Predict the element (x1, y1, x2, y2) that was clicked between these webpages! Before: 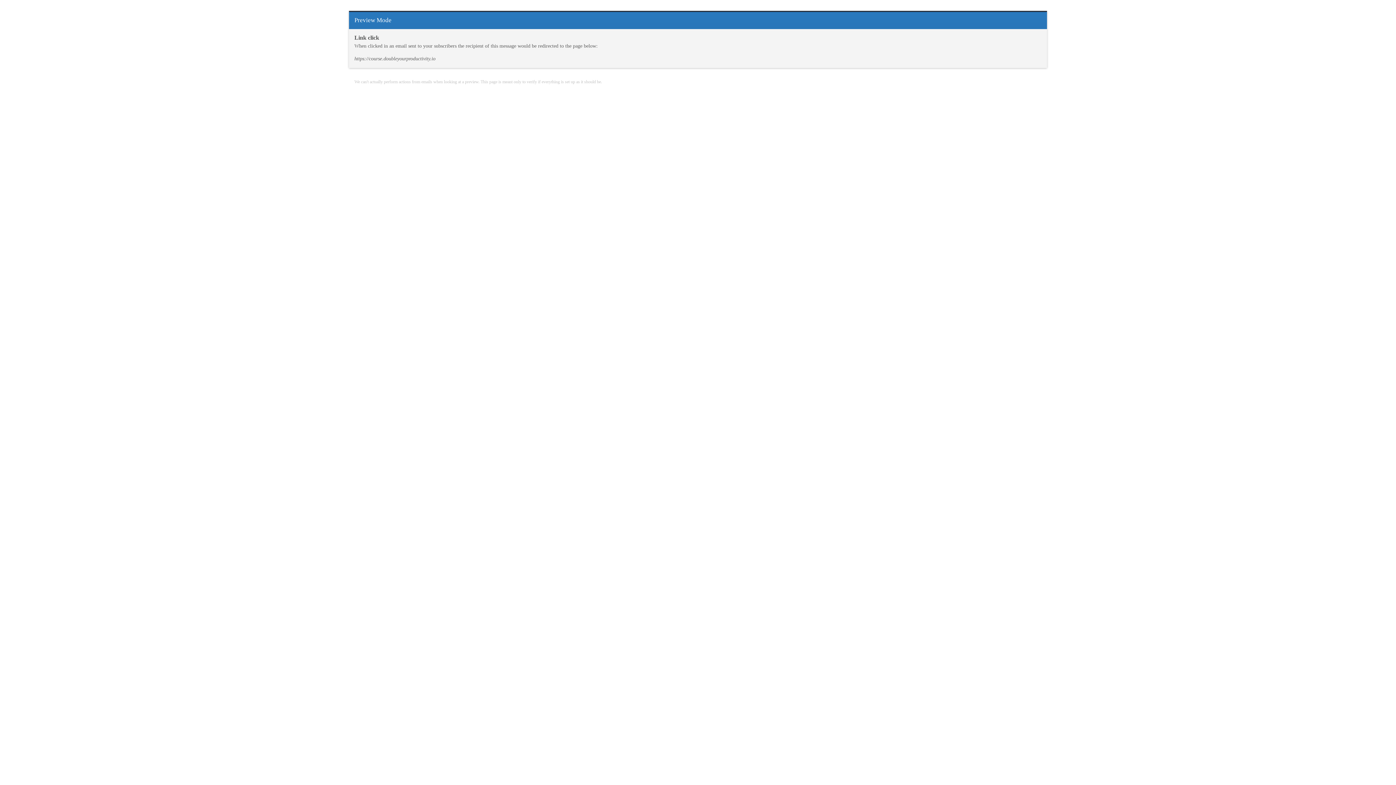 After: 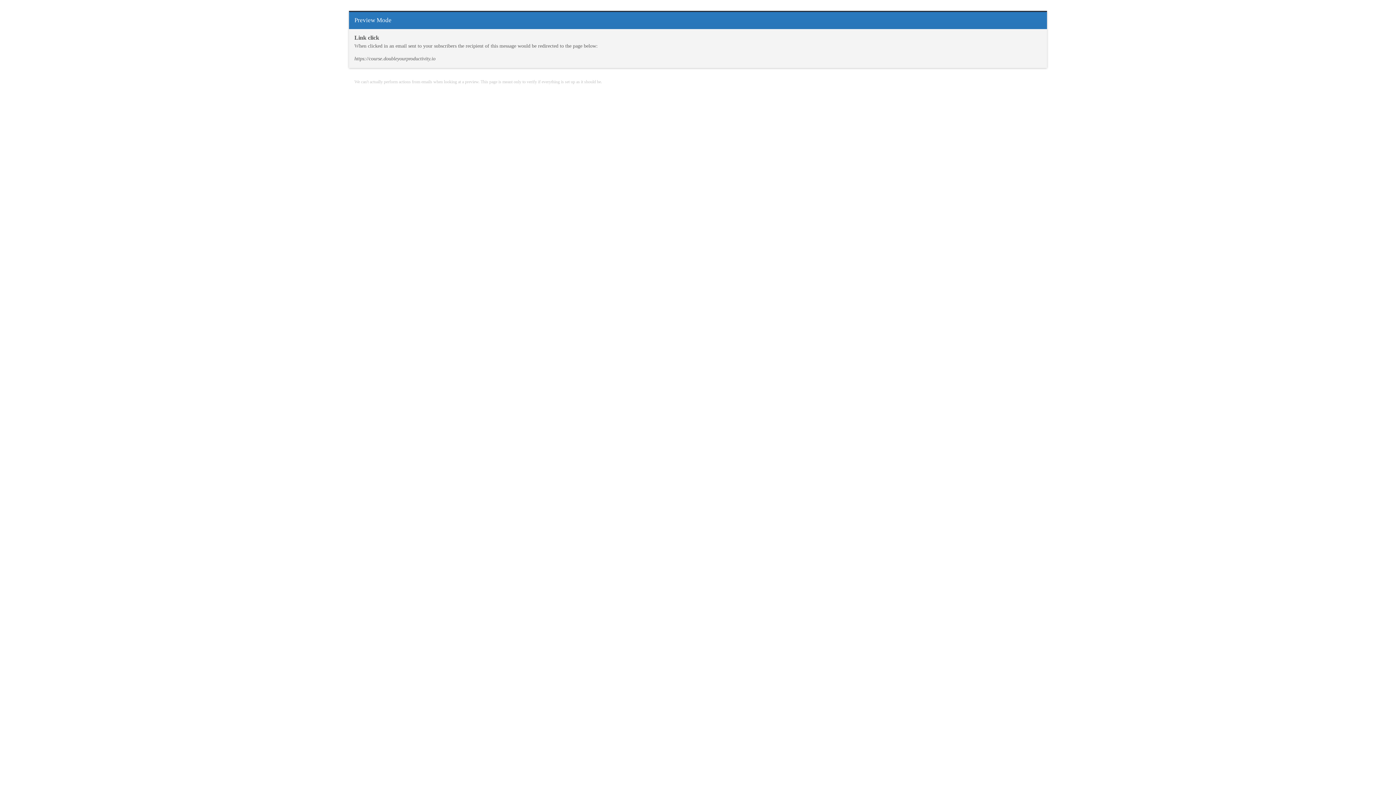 Action: label: https://course.doubleyourproductivity.io bbox: (354, 56, 435, 61)